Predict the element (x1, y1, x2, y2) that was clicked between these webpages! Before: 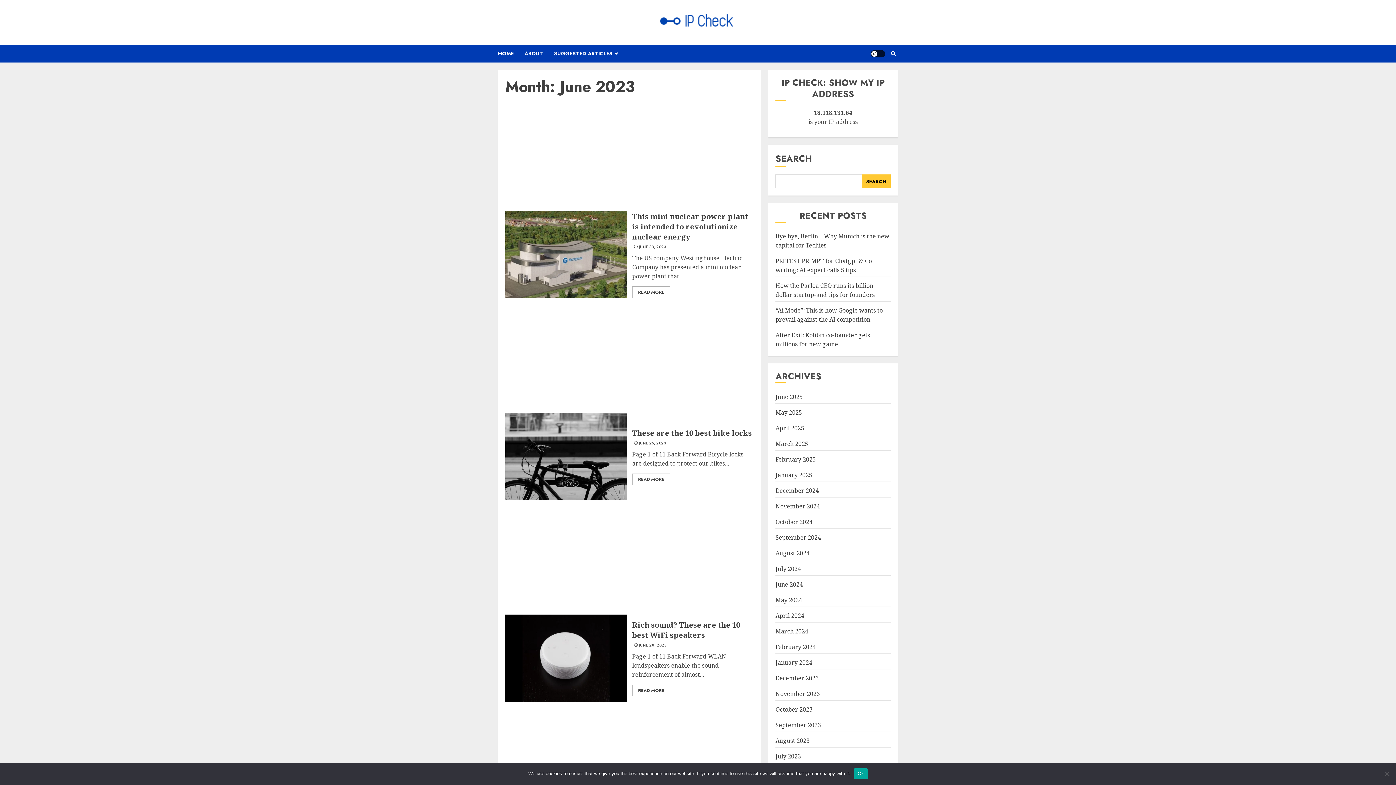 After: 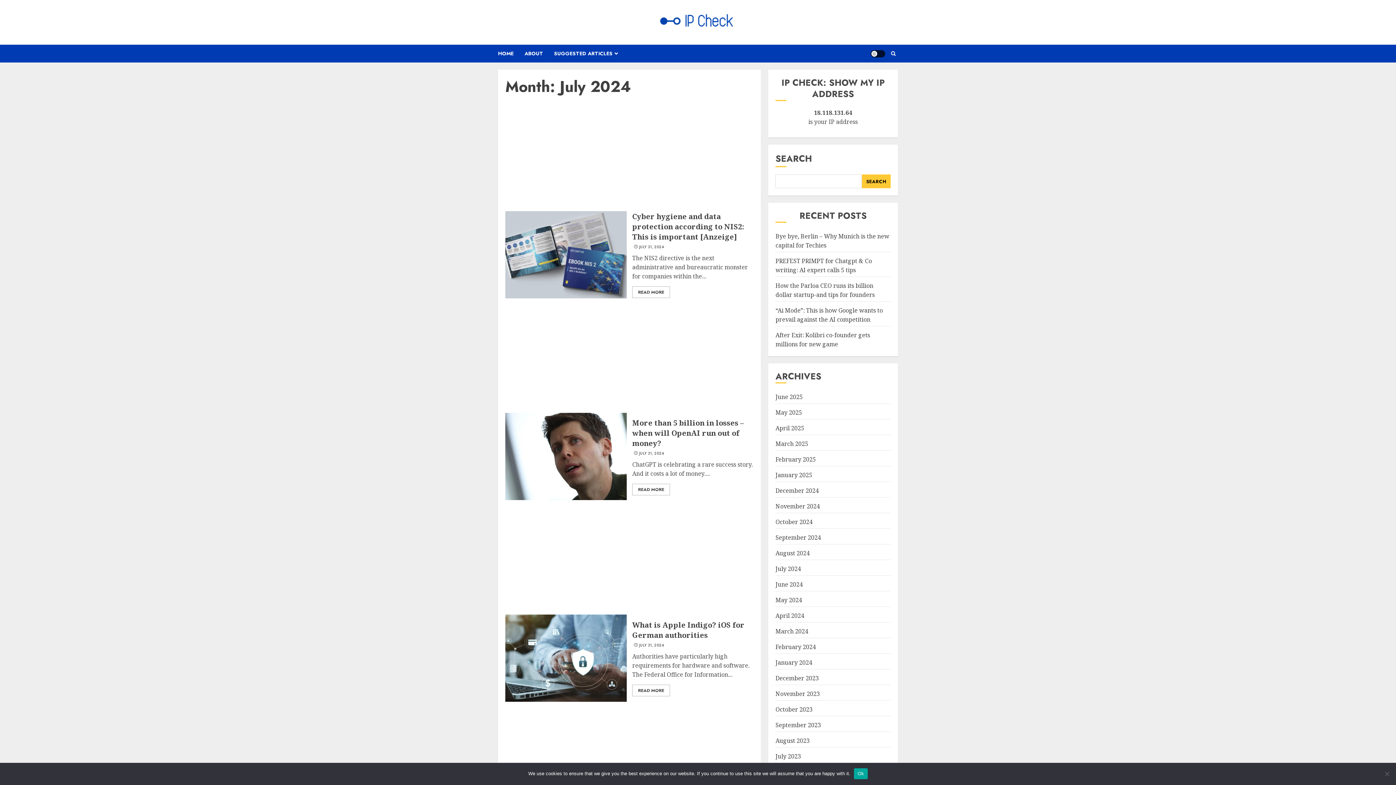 Action: label: July 2024 bbox: (775, 565, 801, 573)